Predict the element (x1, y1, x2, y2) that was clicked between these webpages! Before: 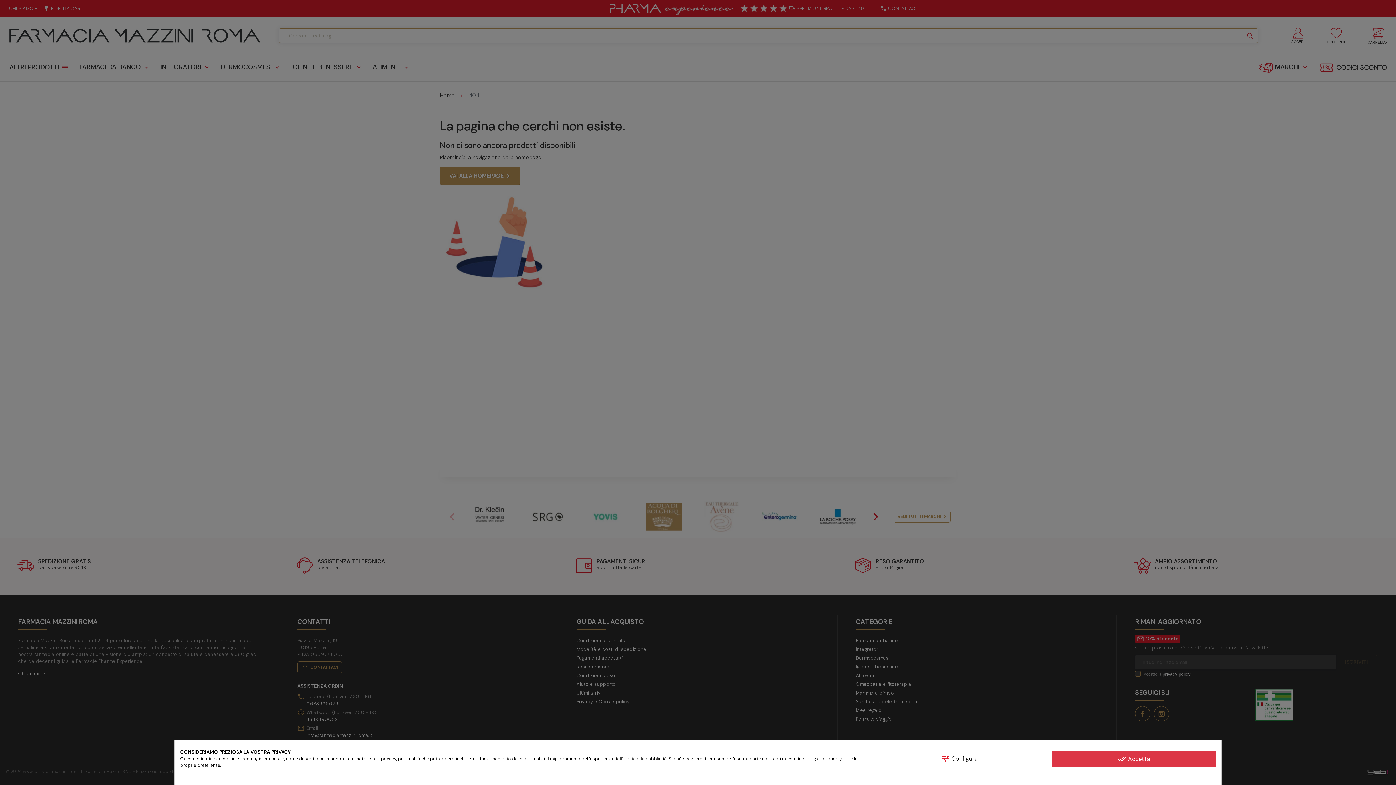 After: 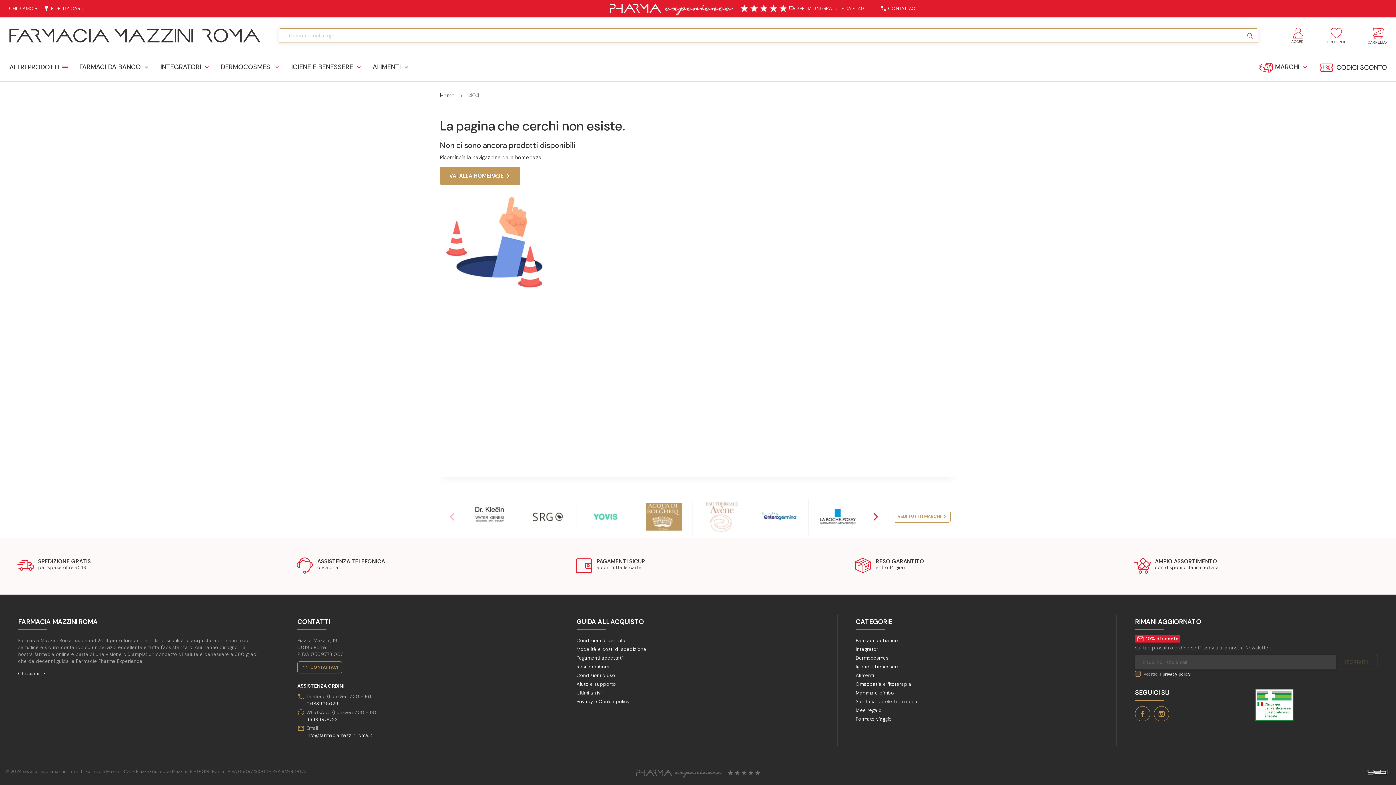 Action: bbox: (1052, 751, 1215, 767) label: done_all Accetta